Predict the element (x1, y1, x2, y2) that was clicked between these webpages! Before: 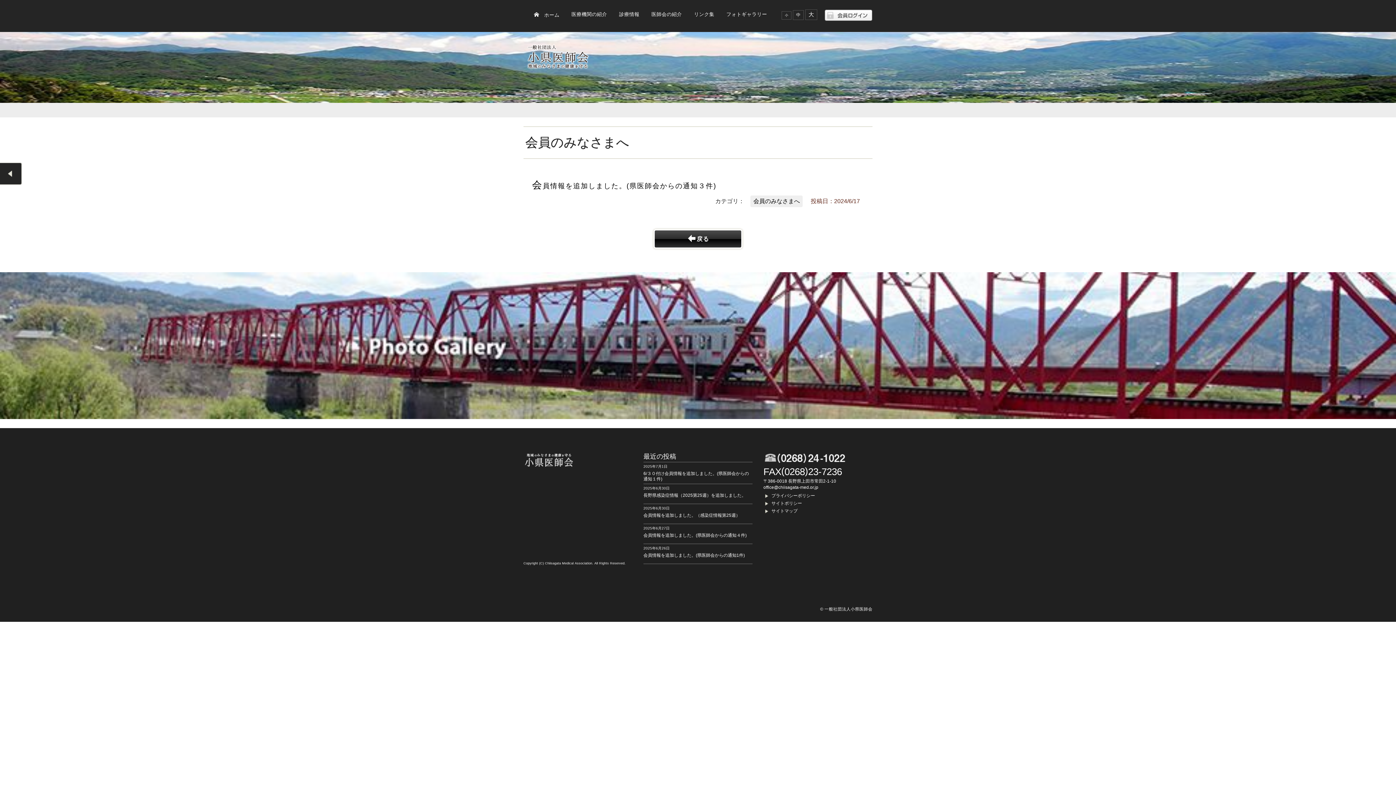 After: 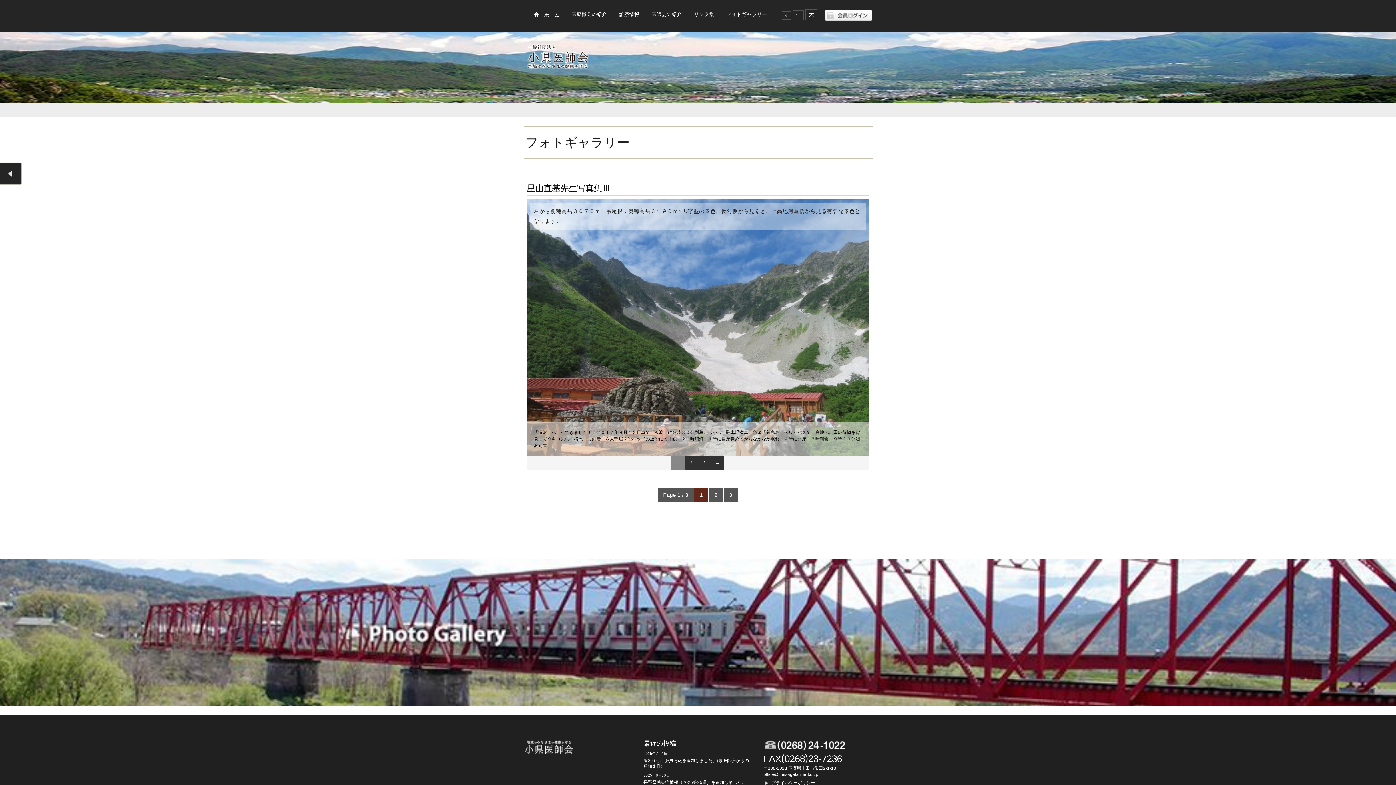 Action: bbox: (0, 412, 1396, 418)